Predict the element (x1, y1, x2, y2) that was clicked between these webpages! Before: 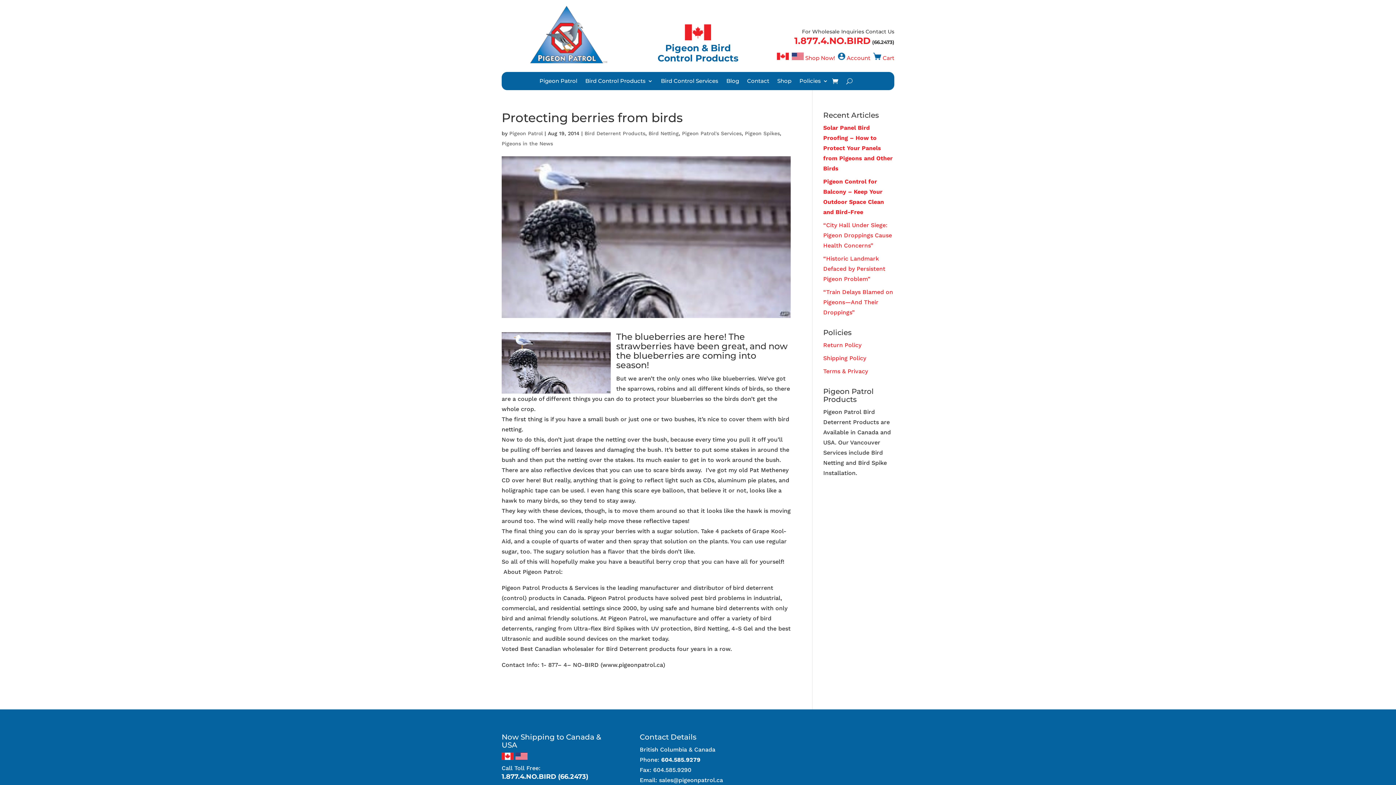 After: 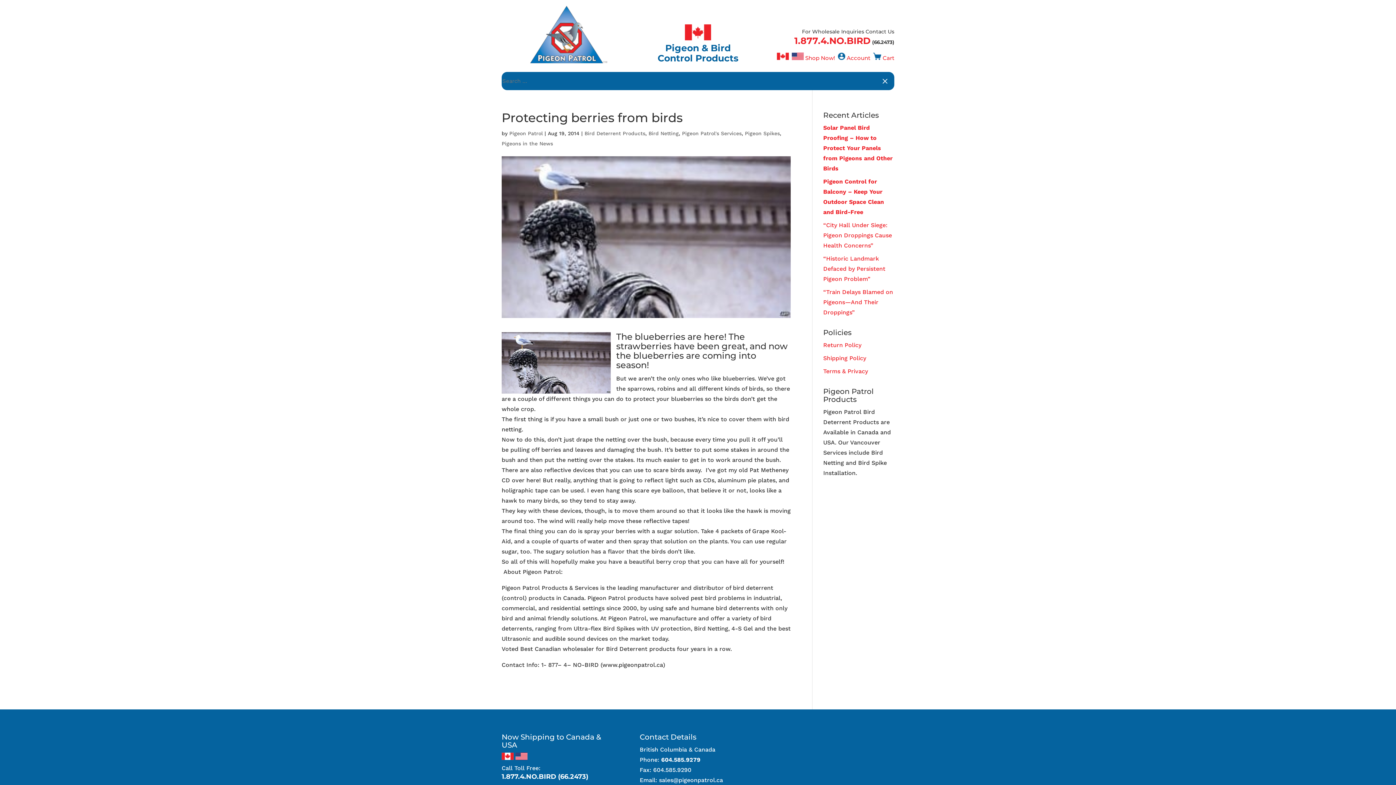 Action: bbox: (846, 75, 852, 86)